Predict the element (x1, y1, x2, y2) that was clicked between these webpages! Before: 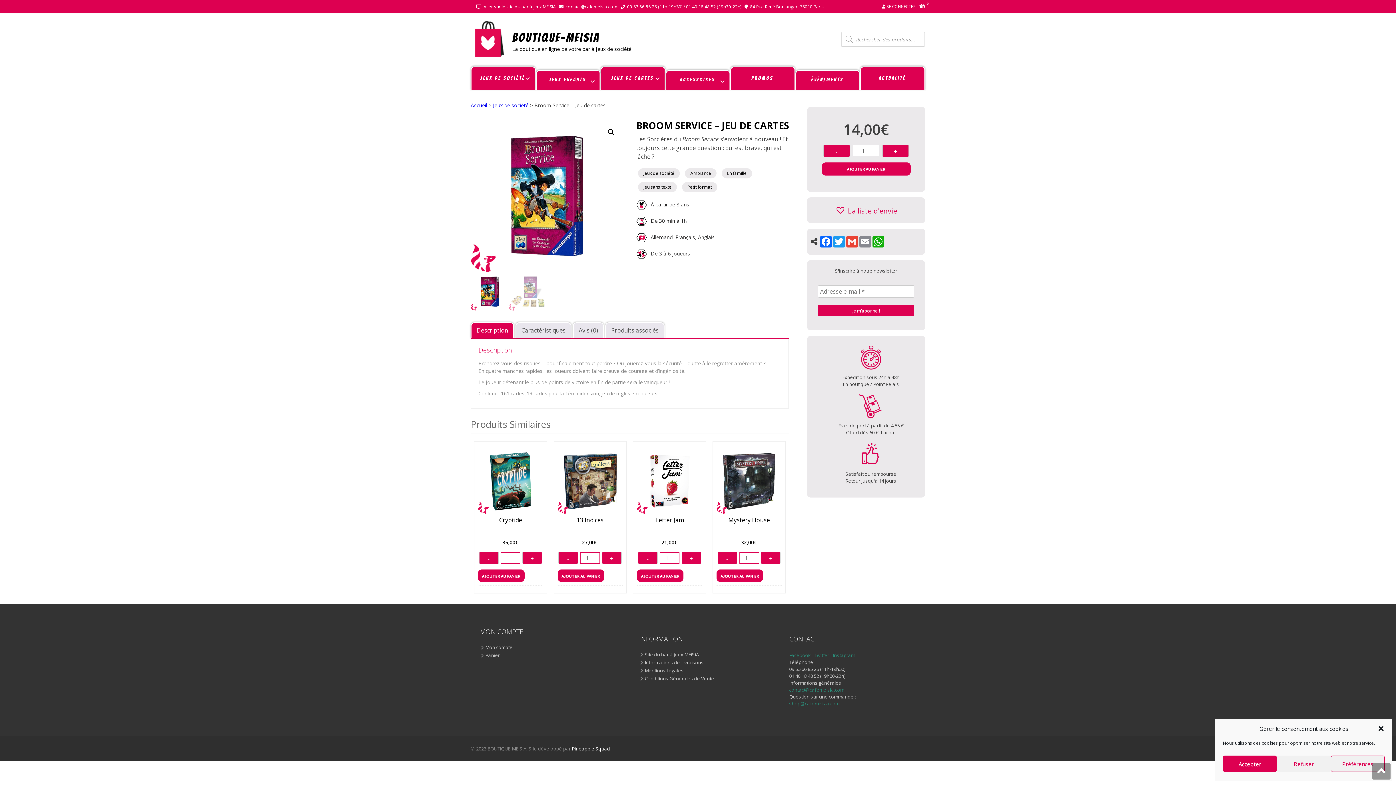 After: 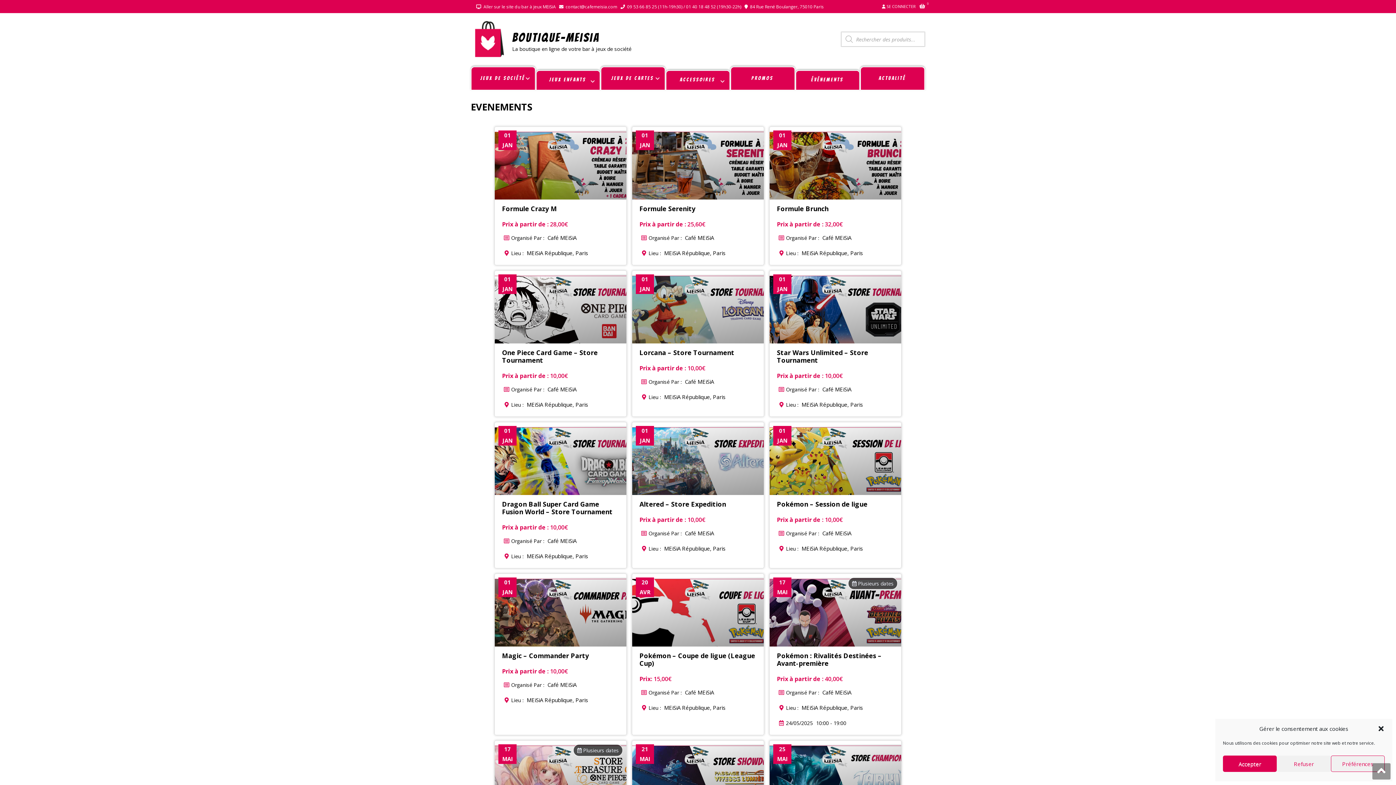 Action: bbox: (796, 68, 859, 94) label: Événements